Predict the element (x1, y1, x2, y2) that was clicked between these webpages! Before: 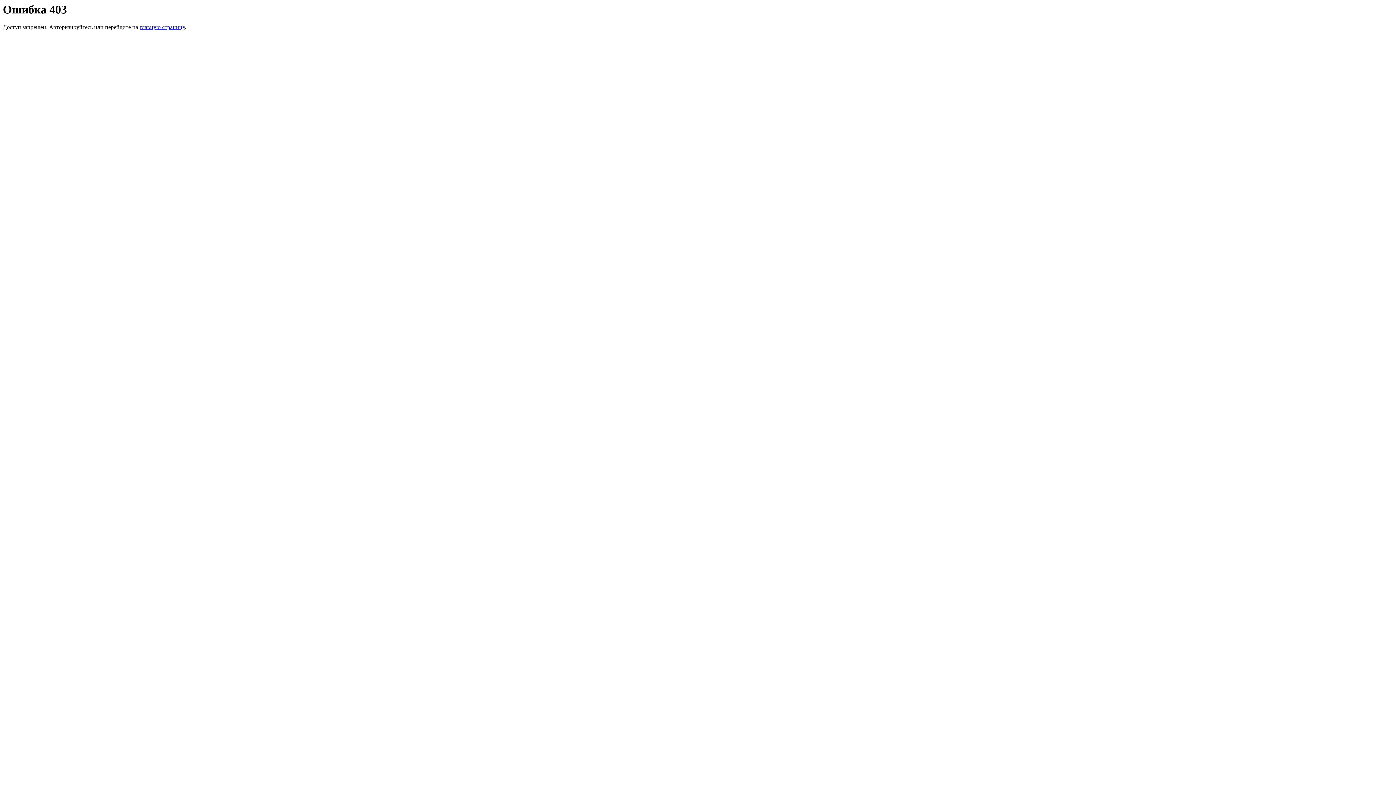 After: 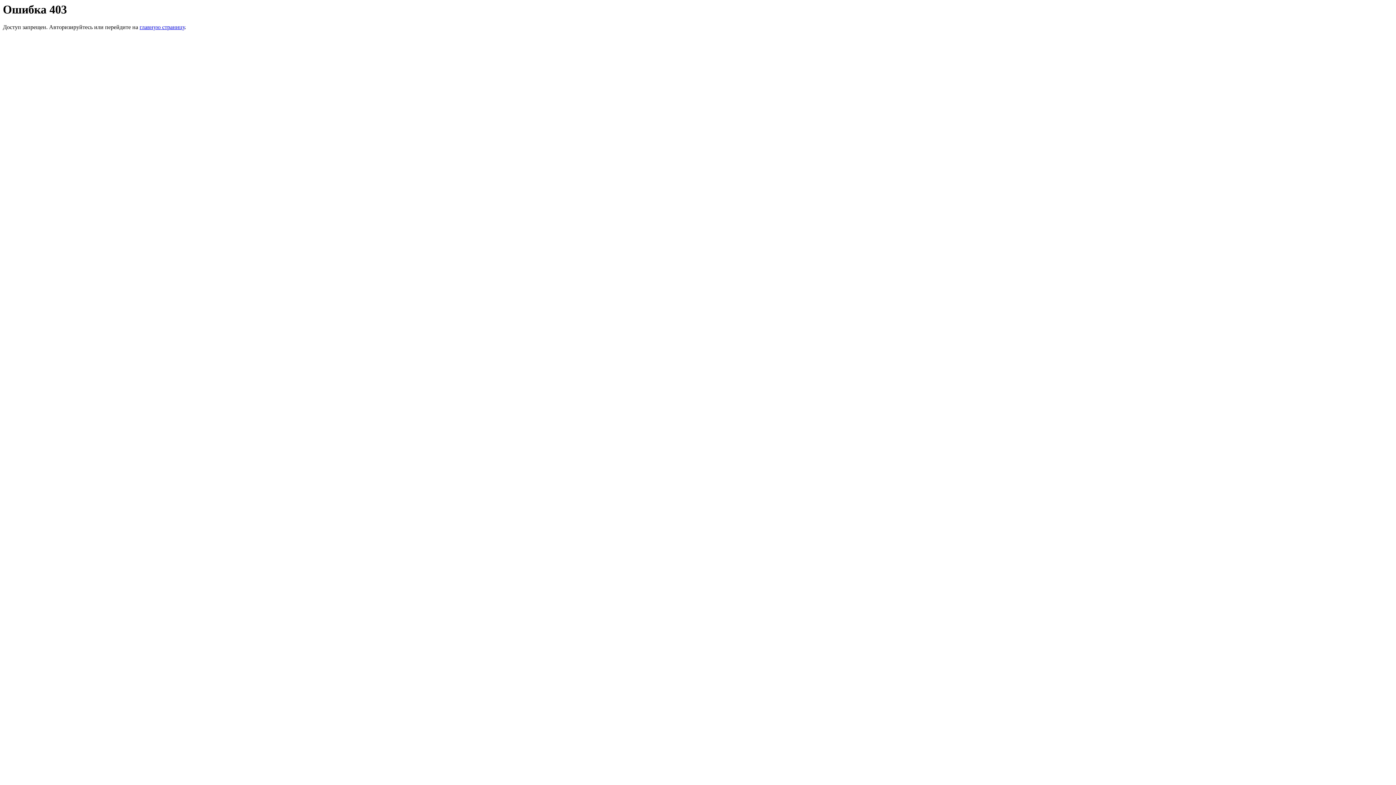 Action: bbox: (139, 24, 184, 30) label: главную страницу